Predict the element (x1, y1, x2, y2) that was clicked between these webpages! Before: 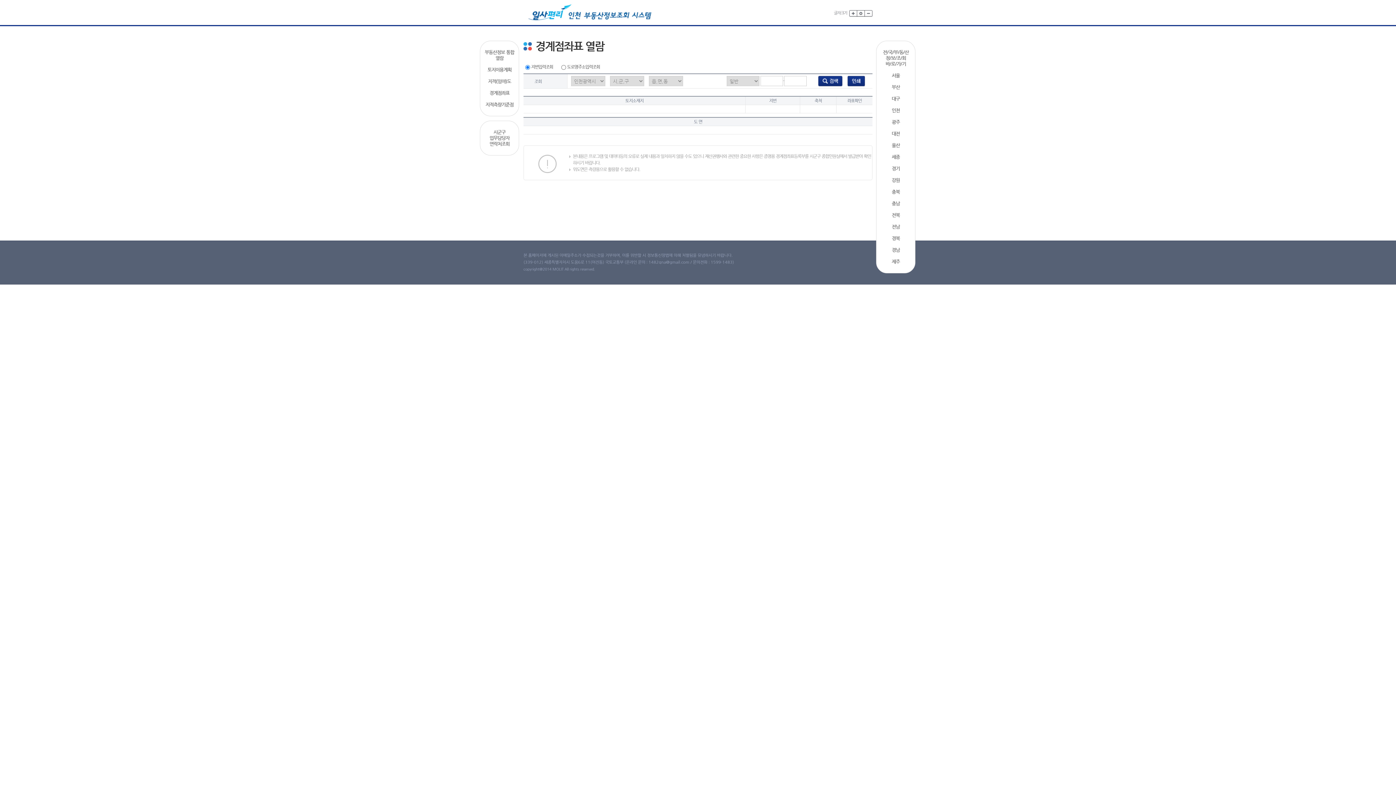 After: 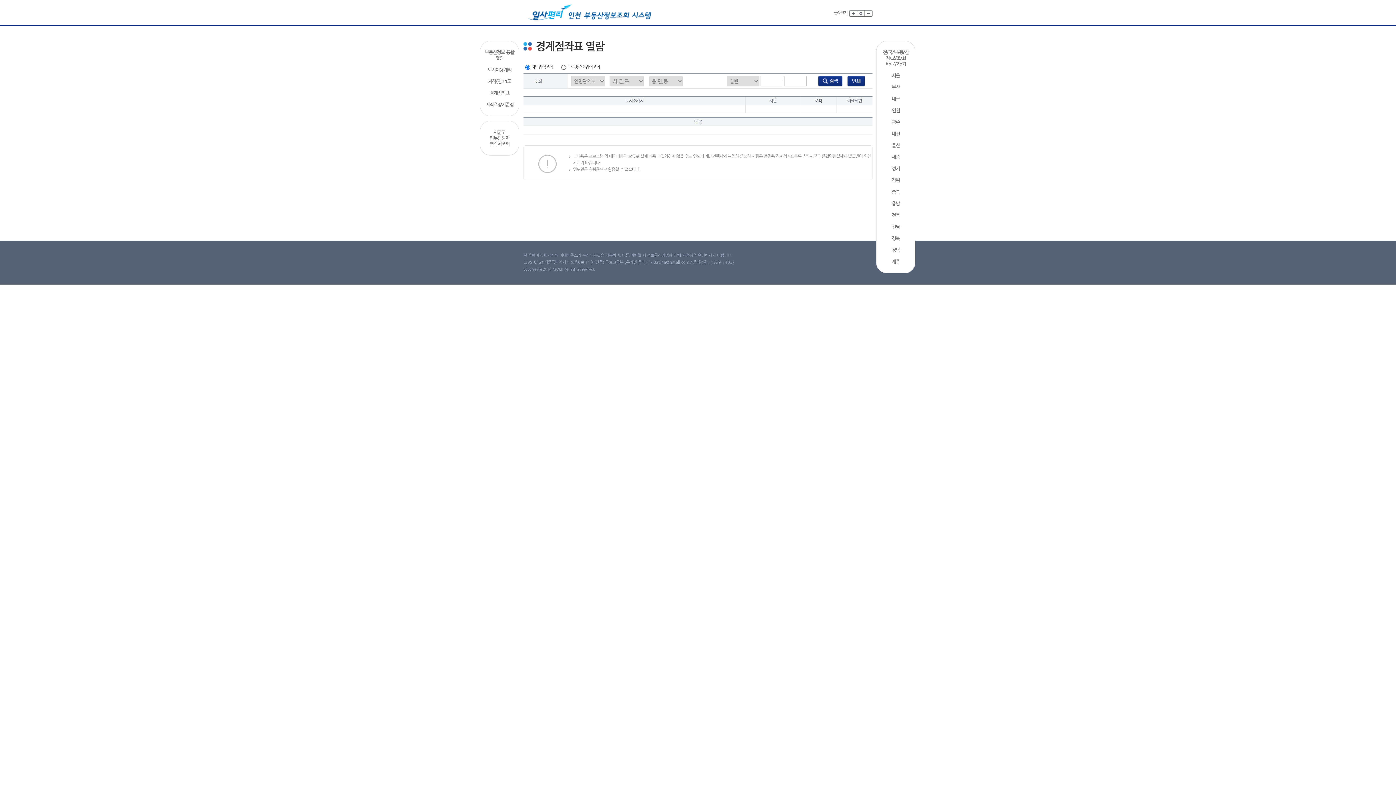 Action: bbox: (879, 107, 912, 113) label: 인천